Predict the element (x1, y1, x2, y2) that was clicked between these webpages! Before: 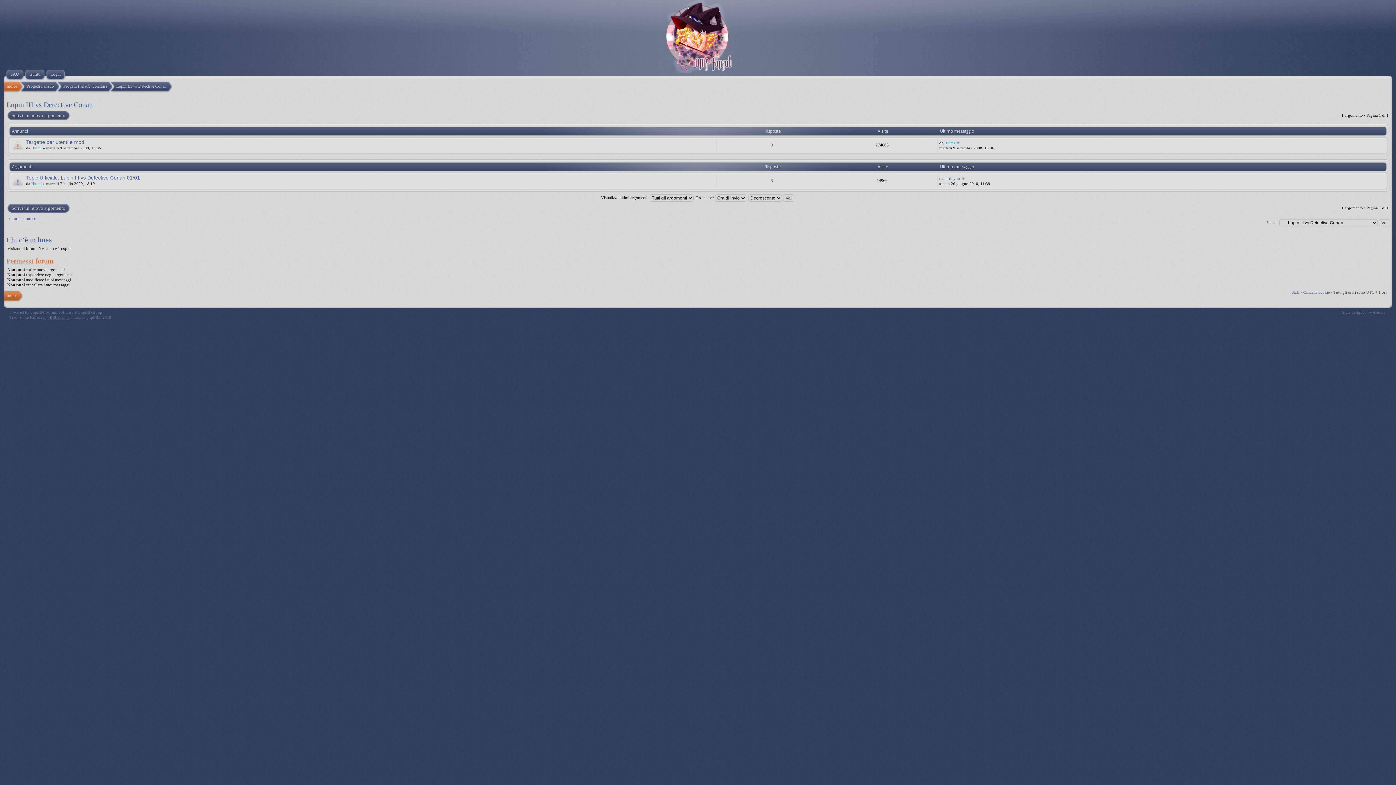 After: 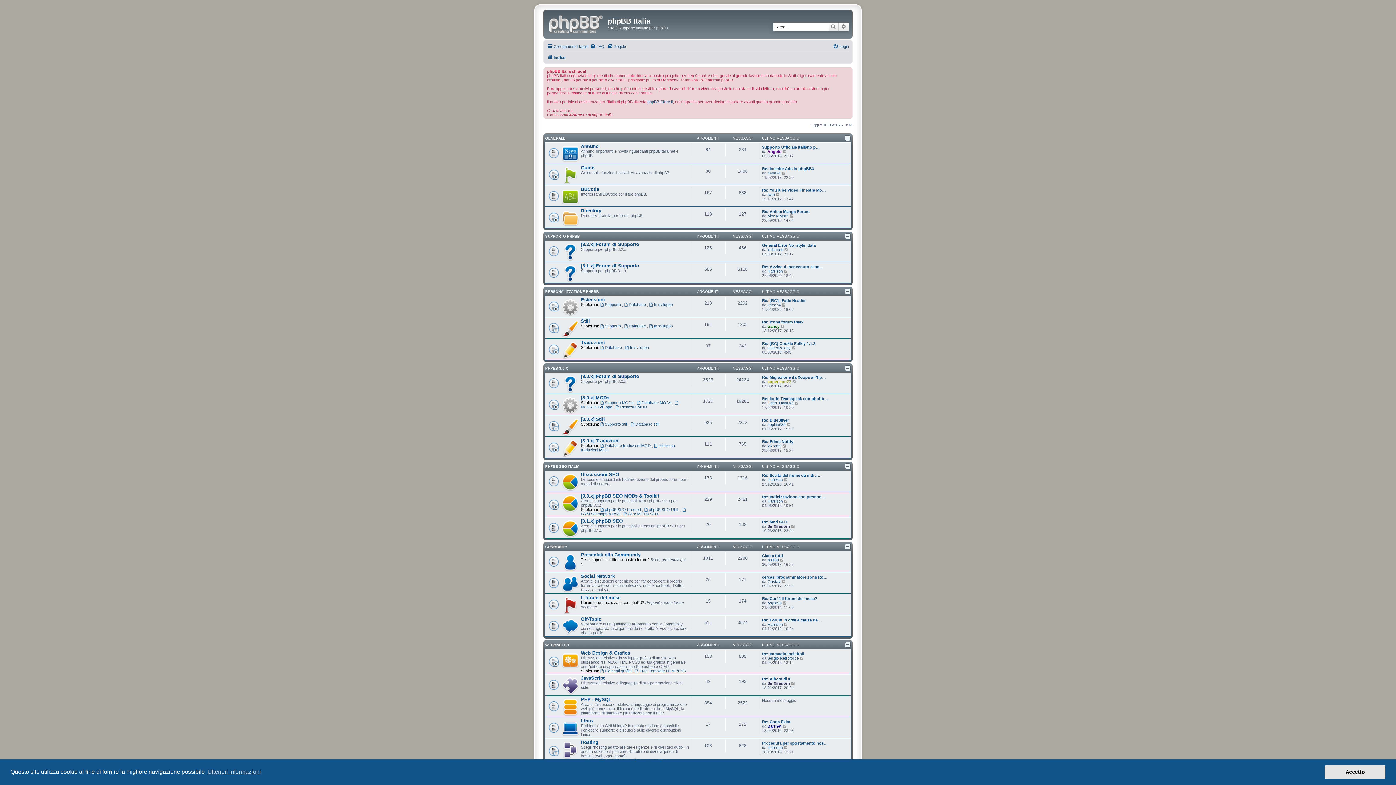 Action: bbox: (43, 315, 69, 319) label: phpBBItalia.net